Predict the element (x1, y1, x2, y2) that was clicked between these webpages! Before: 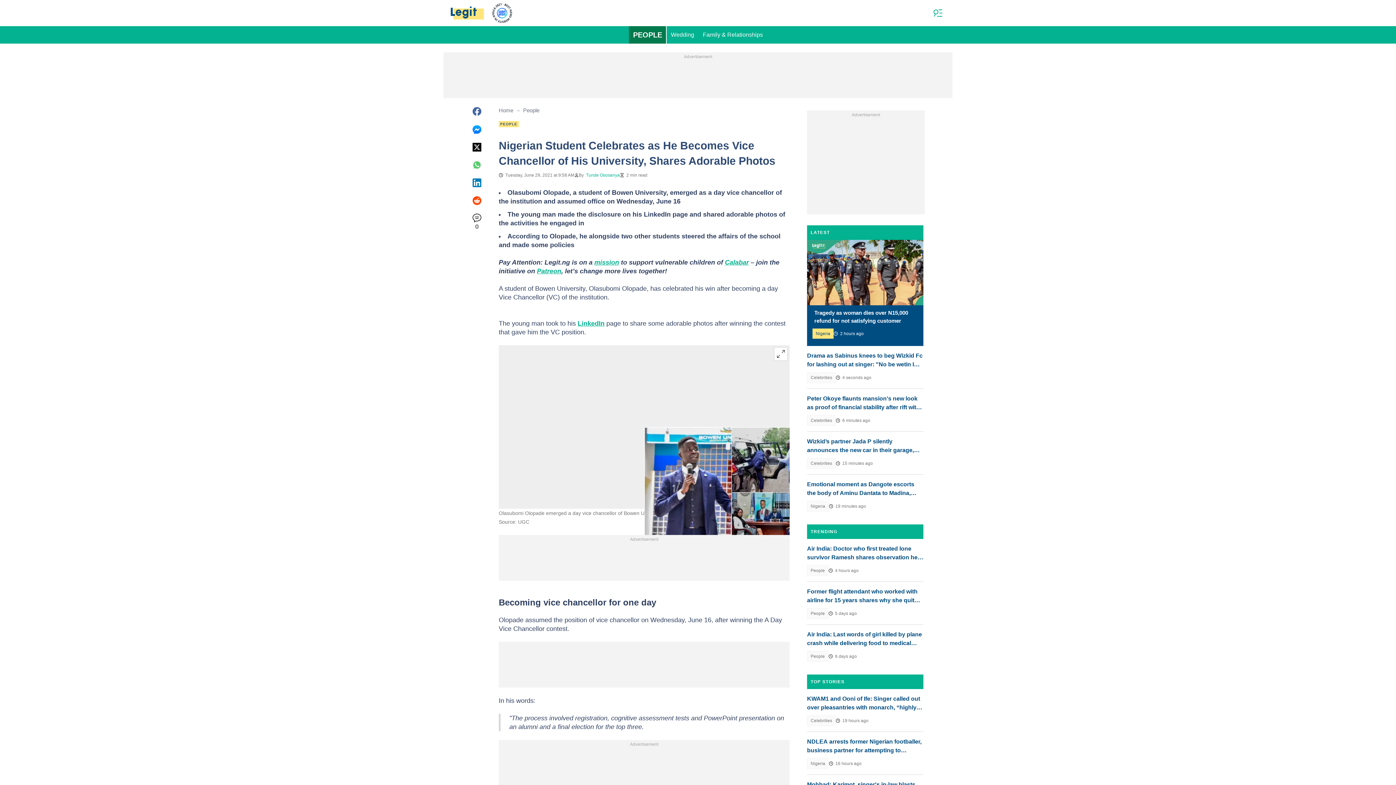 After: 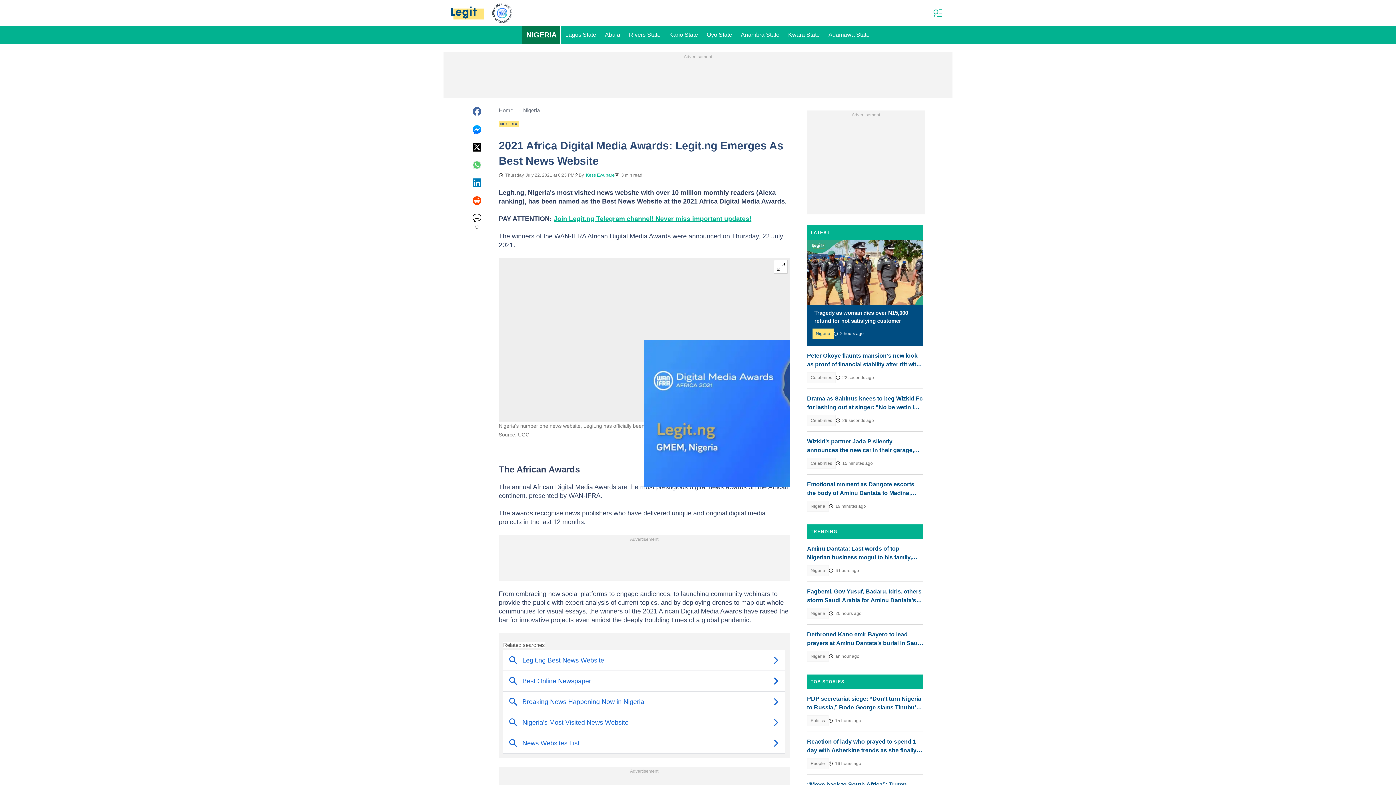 Action: bbox: (491, 0, 513, 26)